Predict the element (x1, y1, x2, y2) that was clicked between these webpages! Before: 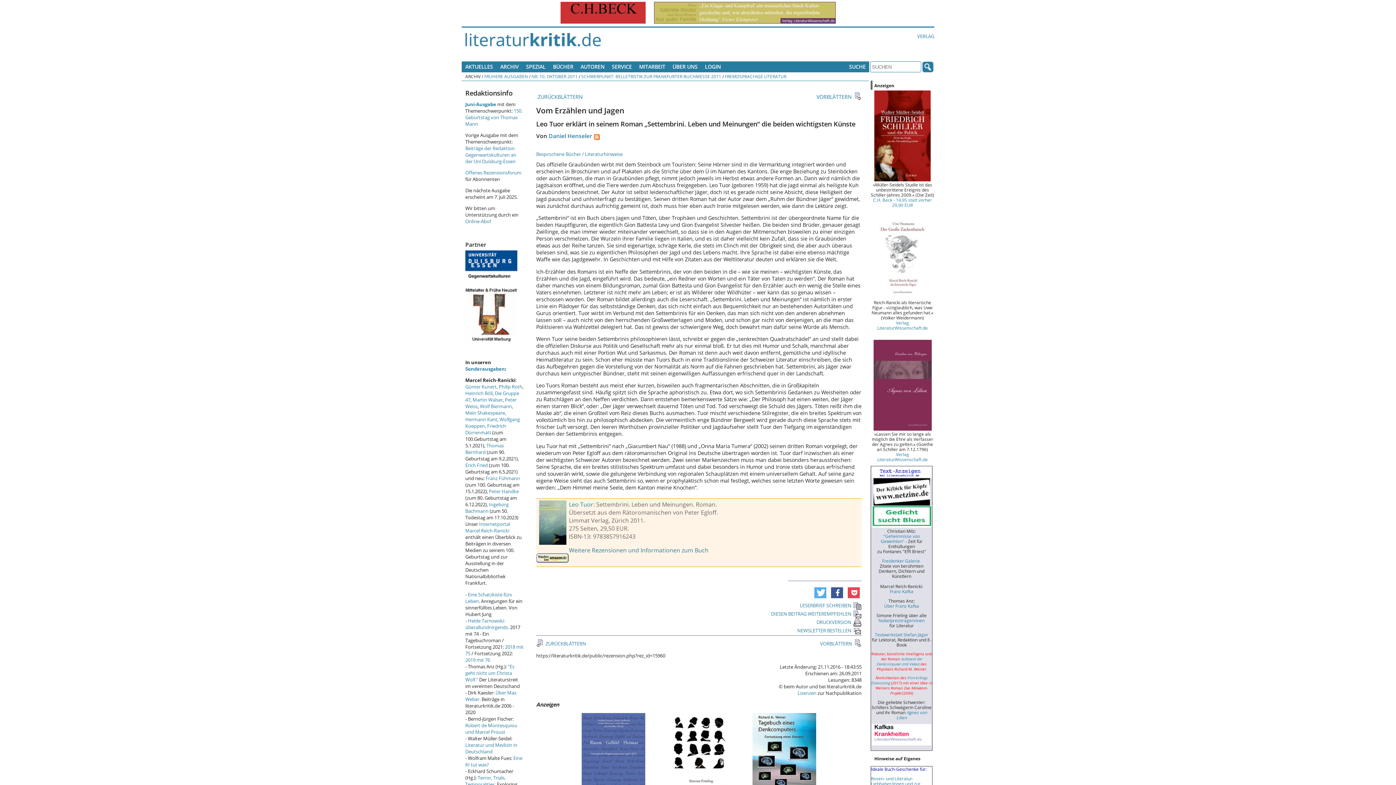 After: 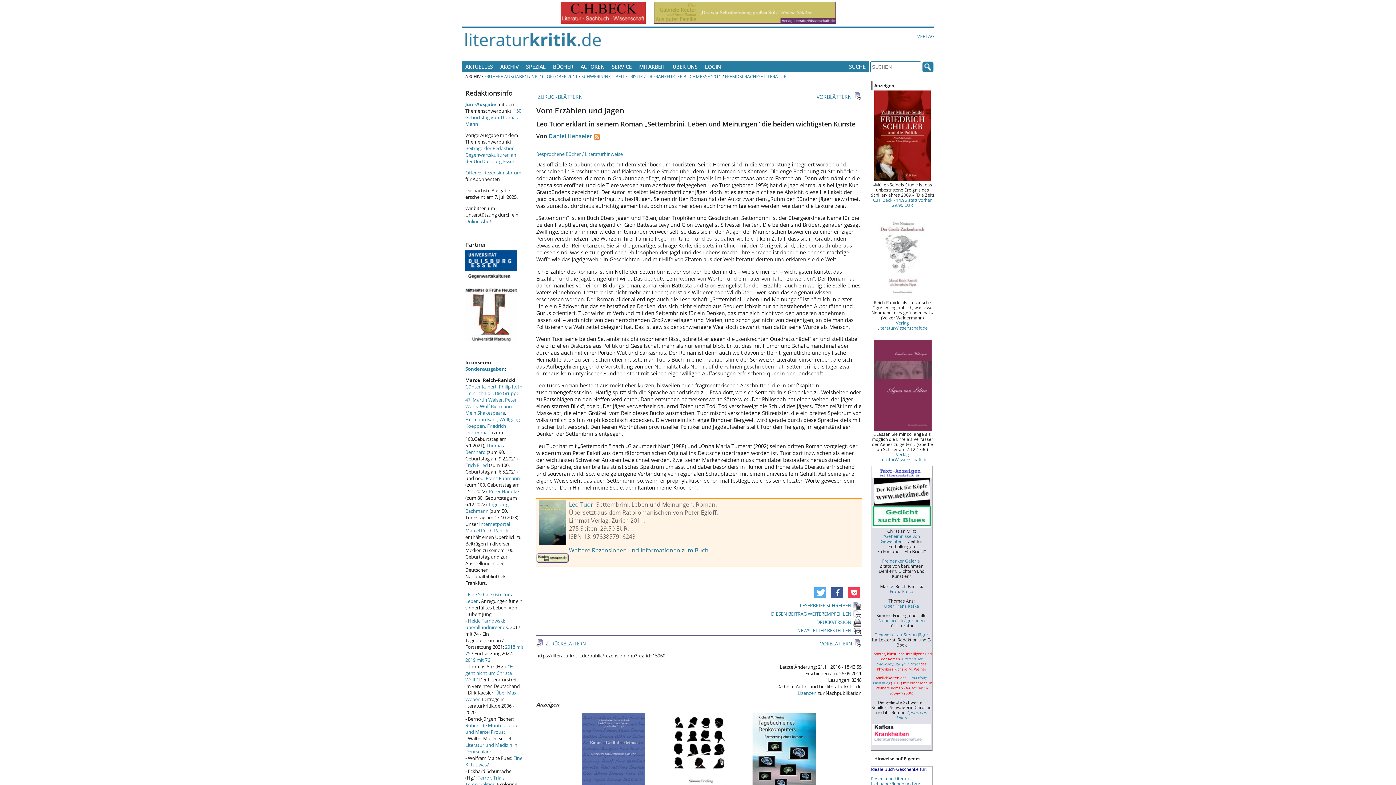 Action: bbox: (874, 176, 930, 182)